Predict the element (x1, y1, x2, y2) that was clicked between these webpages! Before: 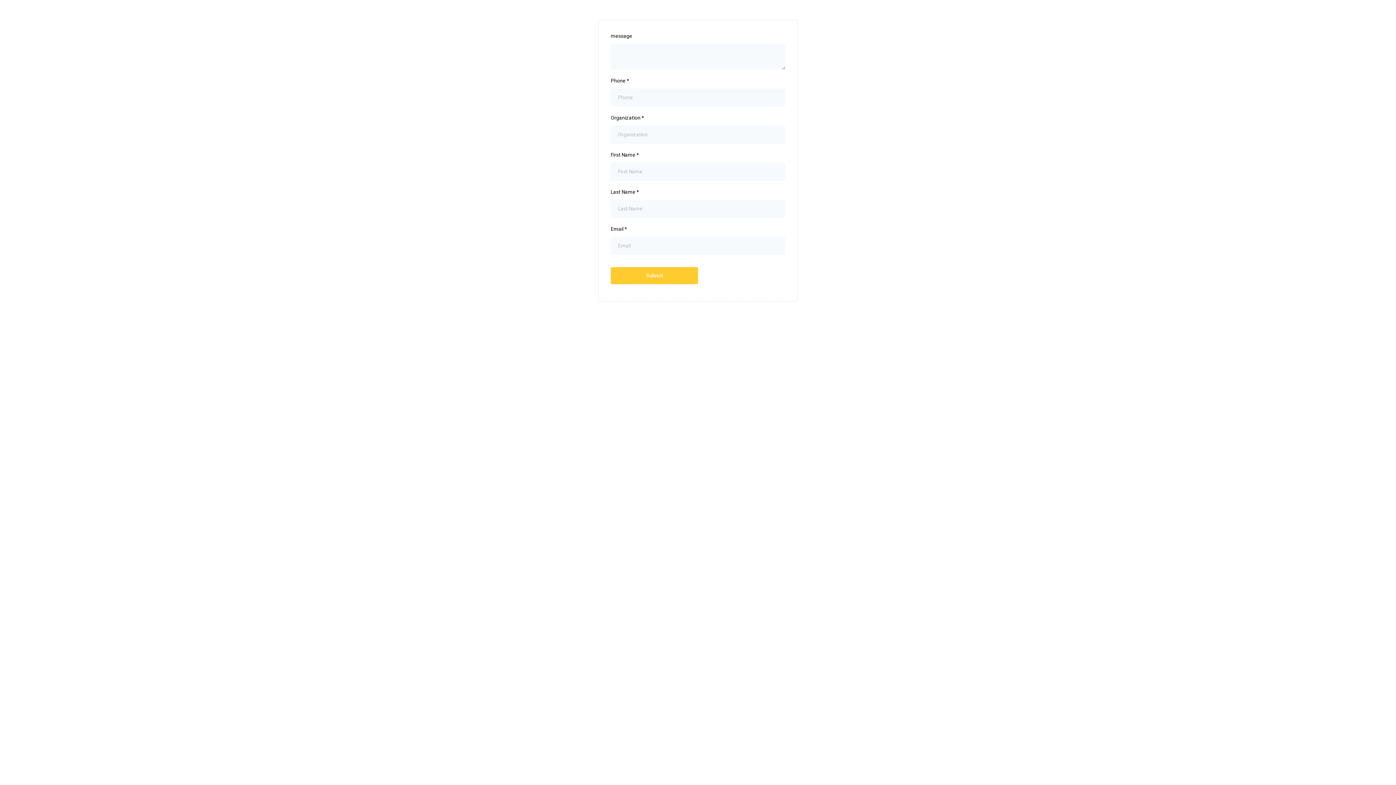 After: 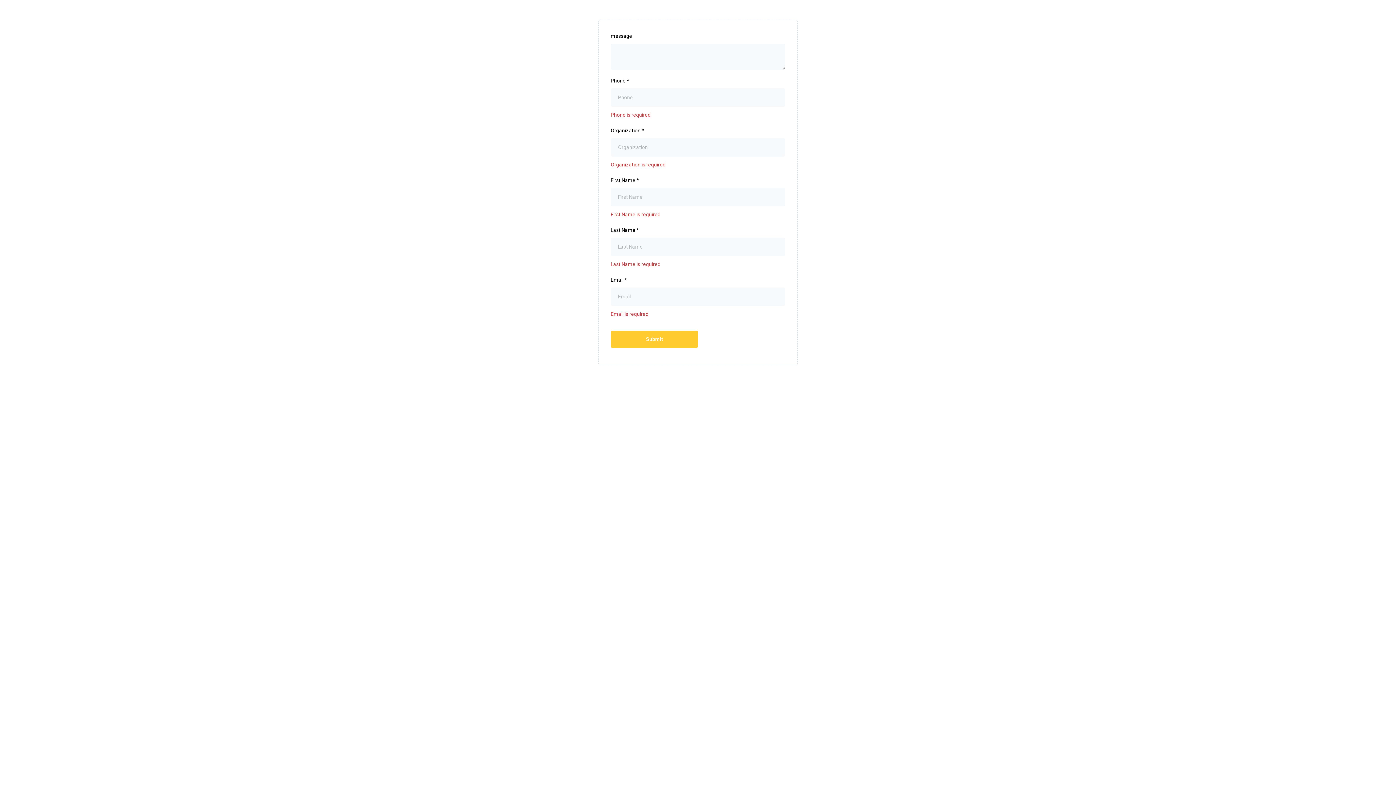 Action: bbox: (610, 267, 698, 284) label: Submit